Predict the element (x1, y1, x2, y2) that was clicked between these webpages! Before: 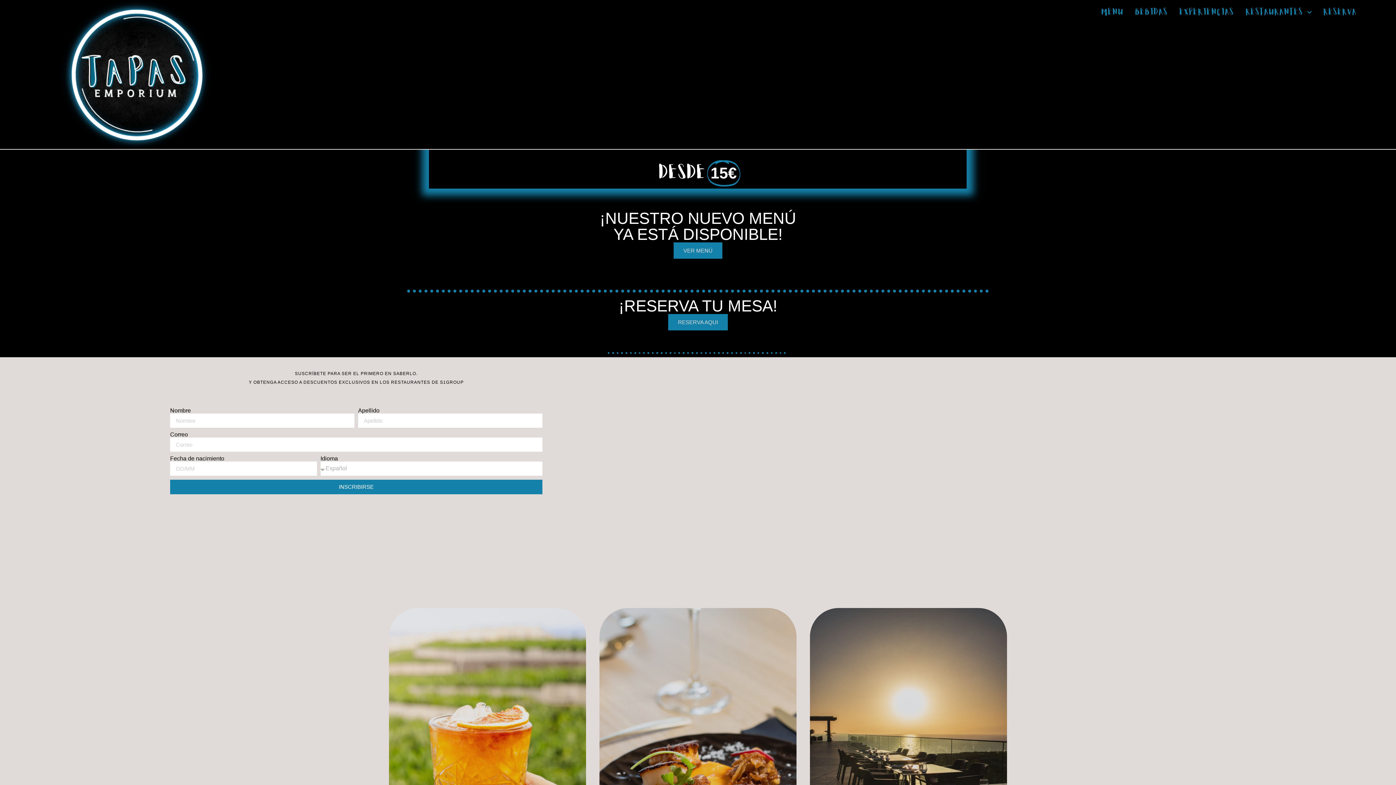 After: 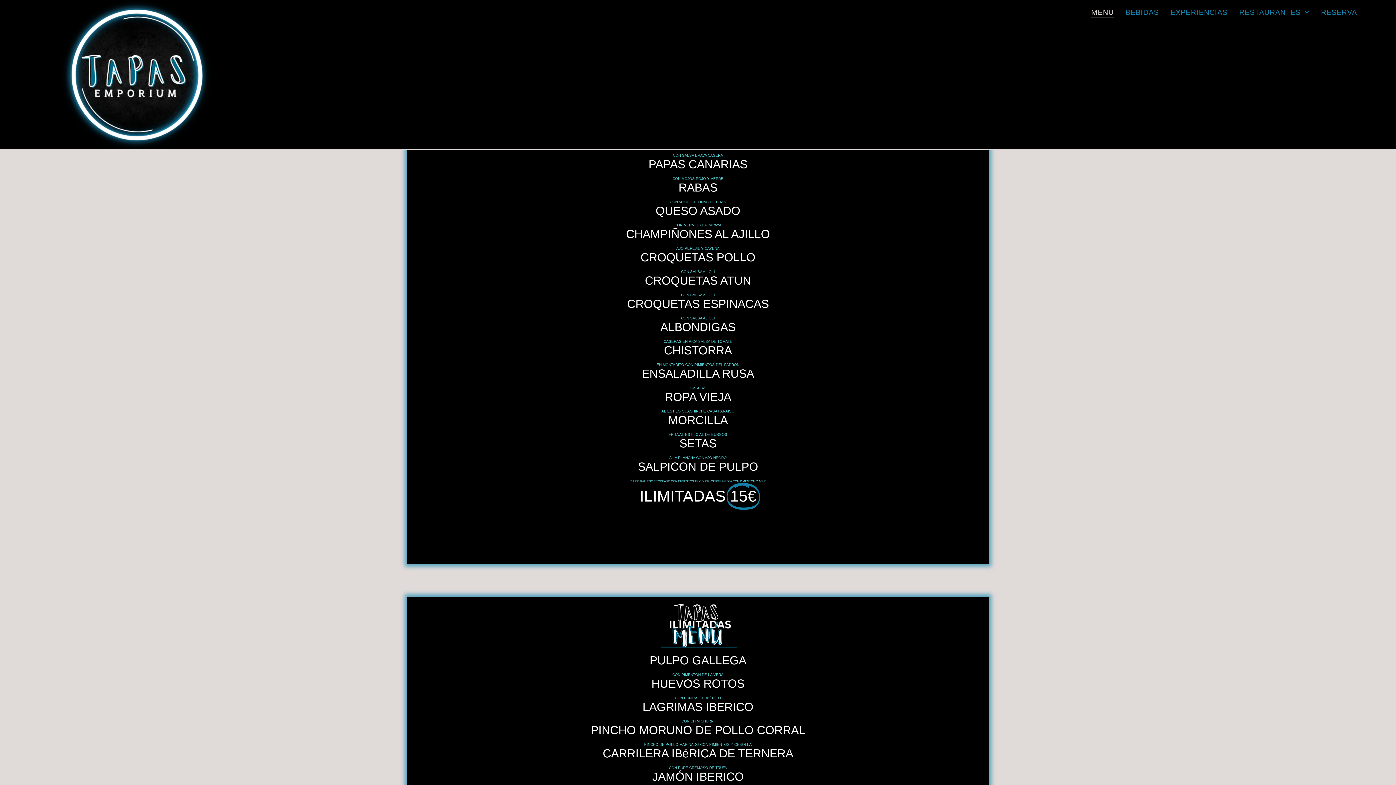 Action: label: VER MENÚ bbox: (673, 242, 722, 258)